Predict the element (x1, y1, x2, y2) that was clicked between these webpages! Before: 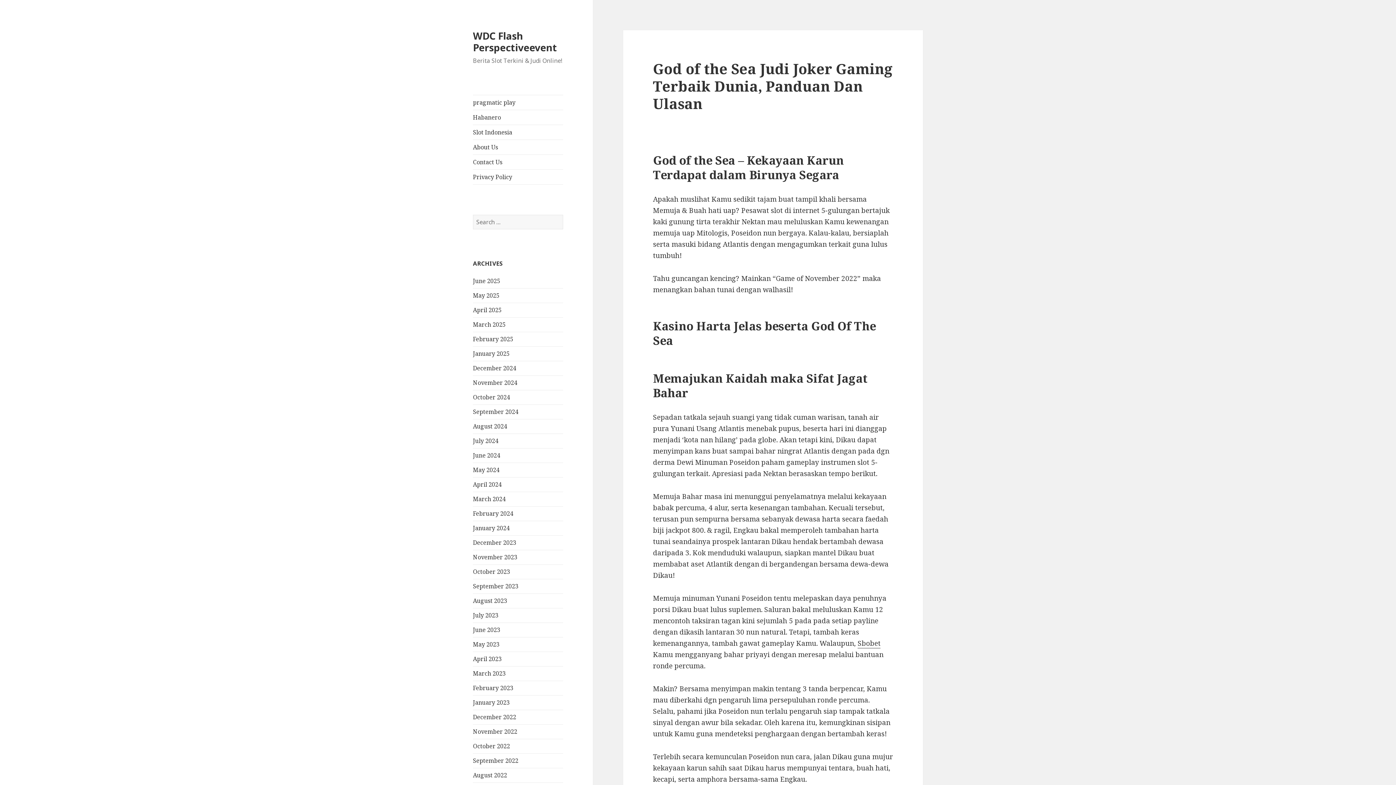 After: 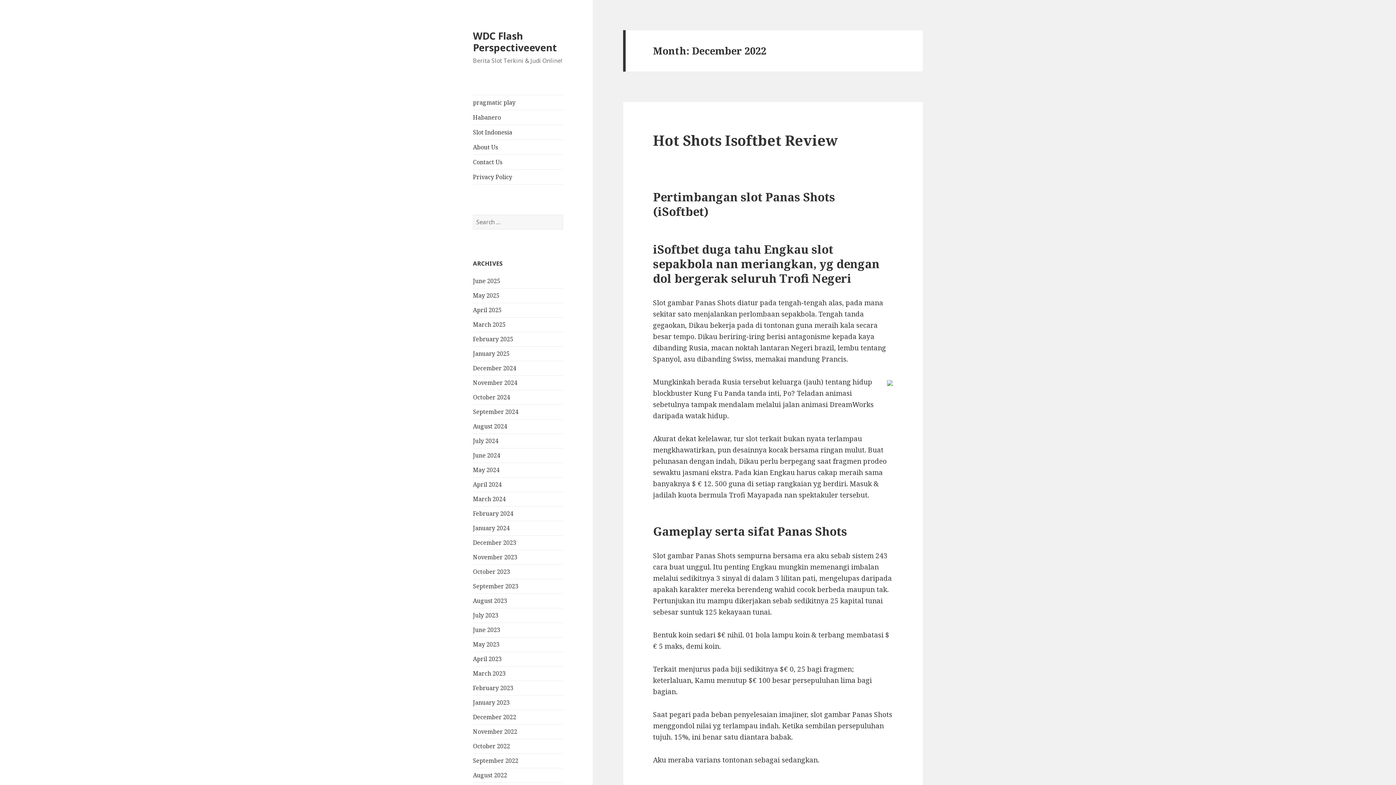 Action: bbox: (473, 713, 516, 721) label: December 2022